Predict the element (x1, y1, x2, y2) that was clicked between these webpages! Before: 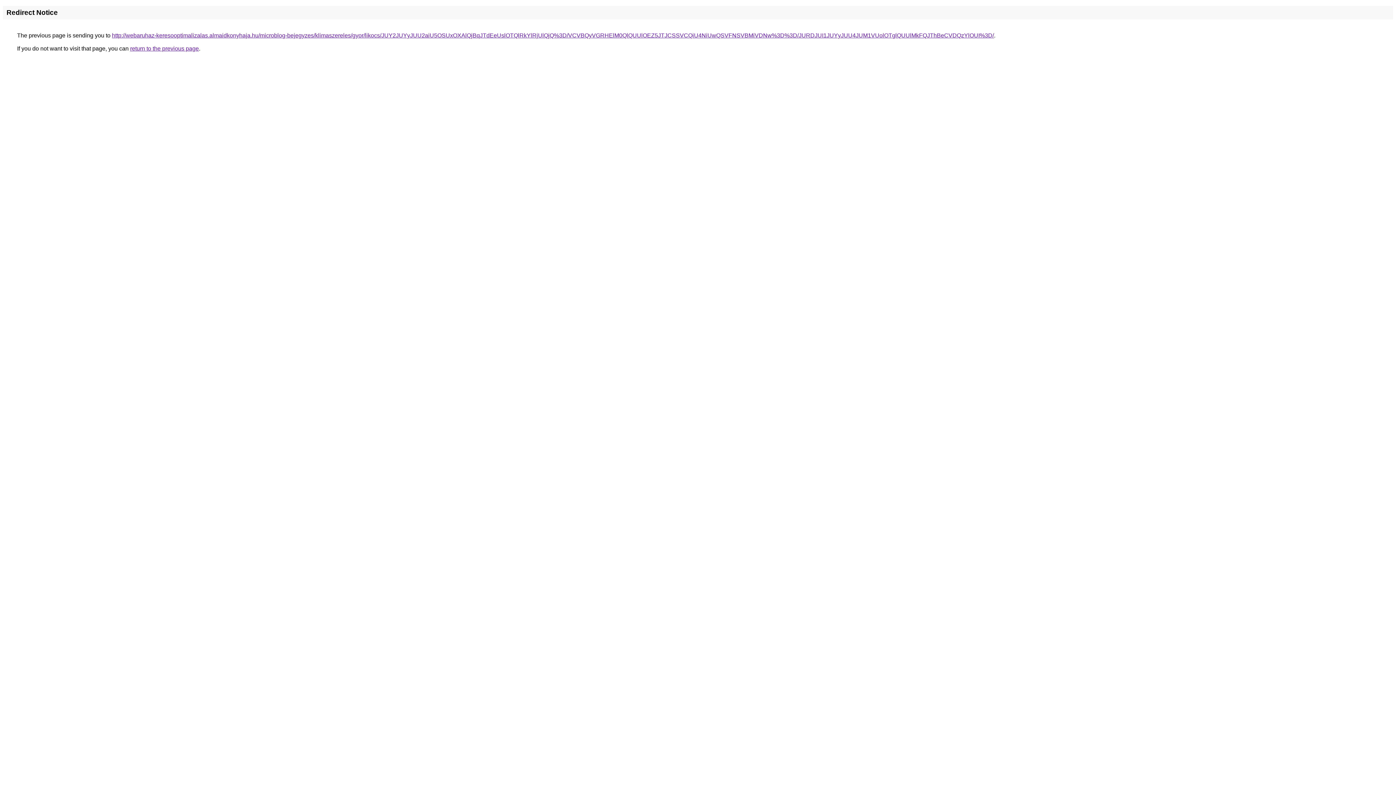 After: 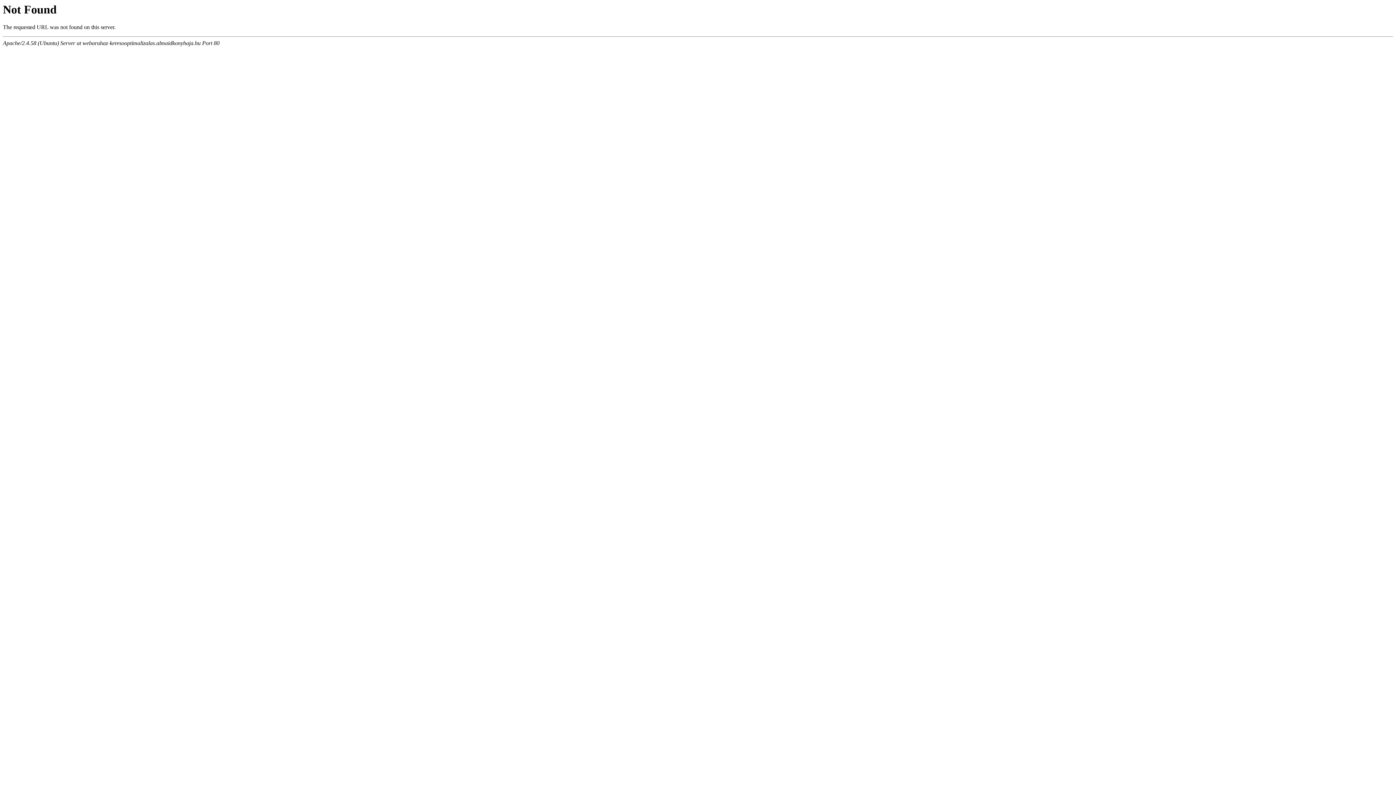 Action: label: http://webaruhaz-keresooptimalizalas.almaidkonyhaja.hu/microblog-bejegyzes/klimaszereles/gyor/likocs/JUY2JUYyJUU2aiU5OSUxOXAlQjBqJTdEeUslOTQlRkYlRjUlQjQ%3D/VCVBQyVGRHElM0QlQUUlOEZ5JTJCSSVCQiU4NiUwQSVFNSVBMiVDNw%3D%3D/JURDJUI1JUYyJUU4JUM1VUolOTglQUUlMkFQJThBeCVDQzYlOUI%3D/ bbox: (112, 32, 994, 38)